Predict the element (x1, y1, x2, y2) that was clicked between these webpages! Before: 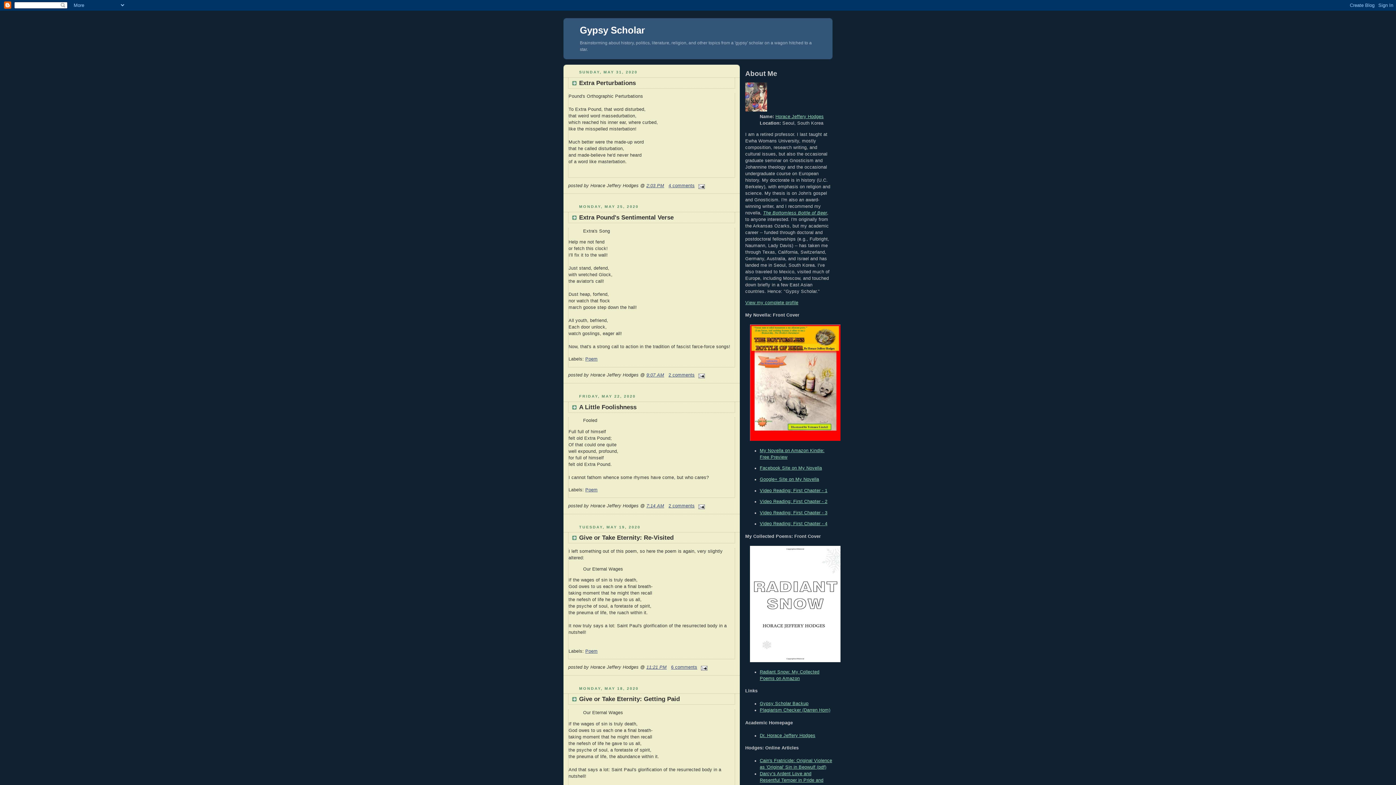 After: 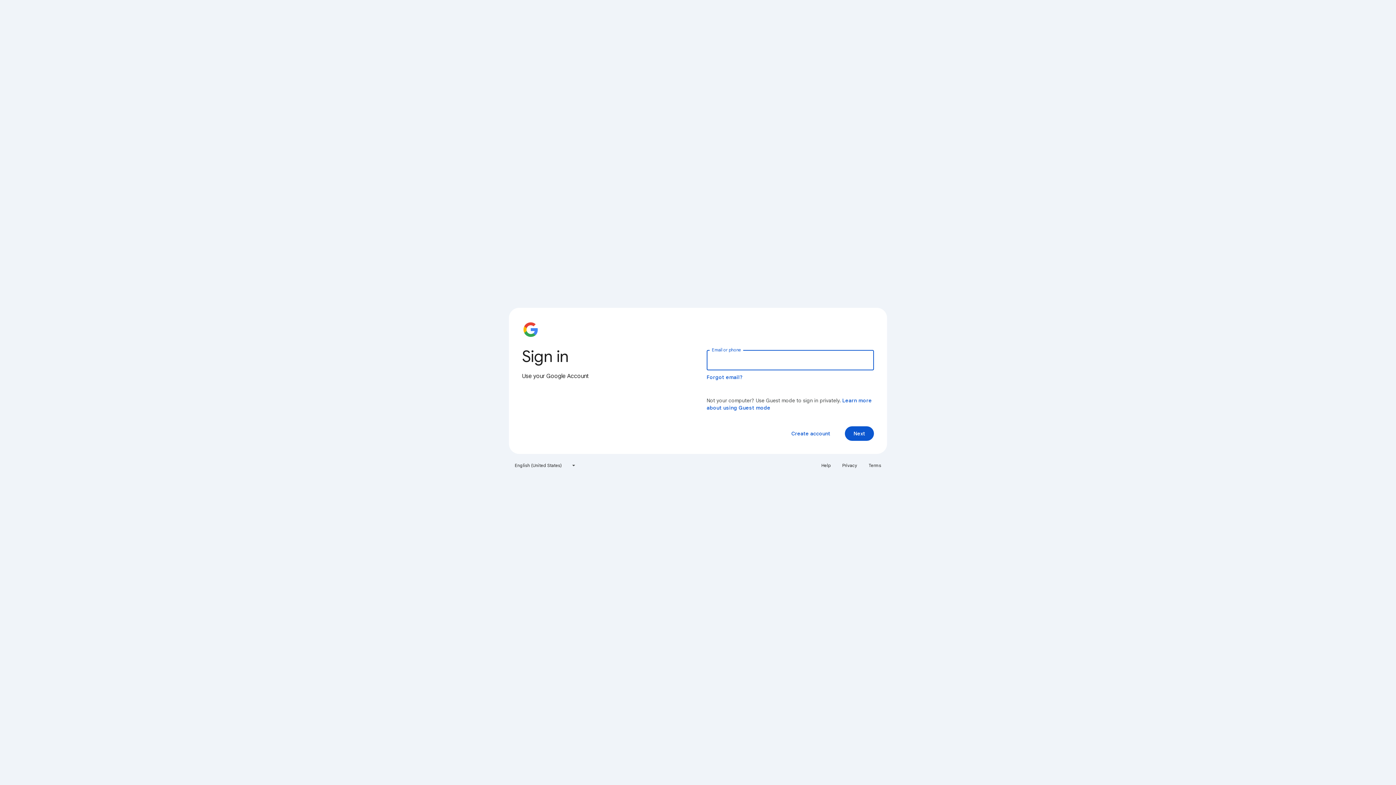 Action: label: Dr. Horace Jeffery Hodges bbox: (760, 733, 815, 738)